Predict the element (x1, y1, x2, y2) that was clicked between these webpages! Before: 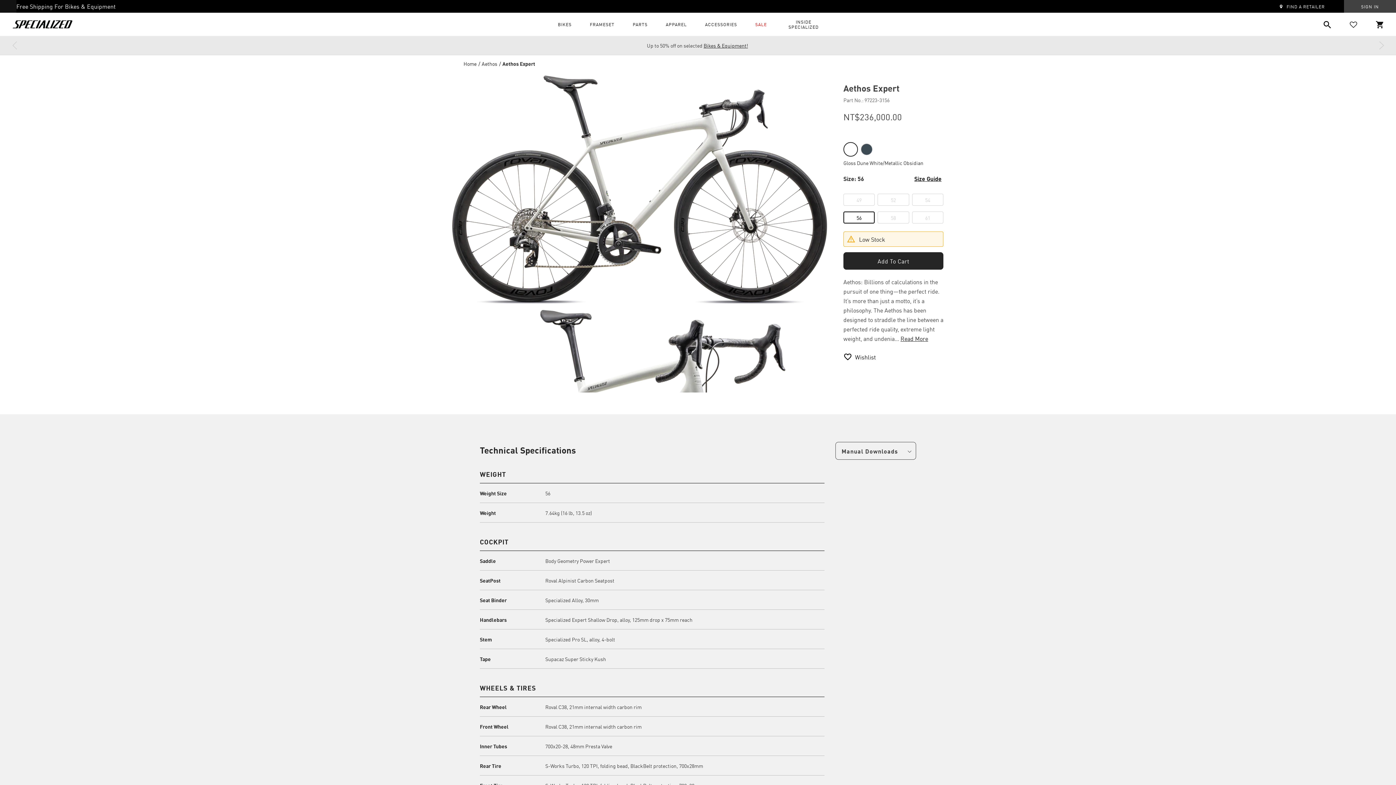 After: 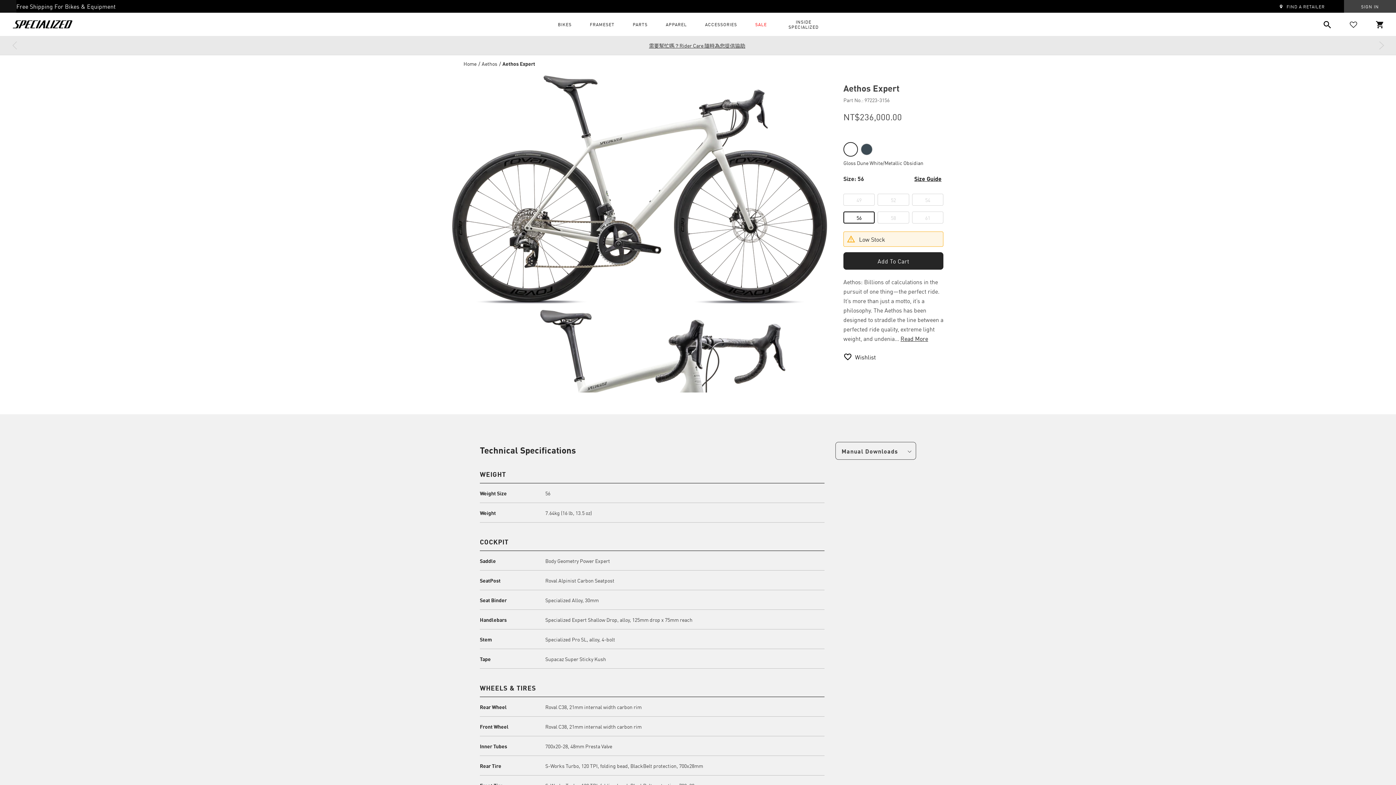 Action: label: Aethos Expert bbox: (502, 60, 535, 66)